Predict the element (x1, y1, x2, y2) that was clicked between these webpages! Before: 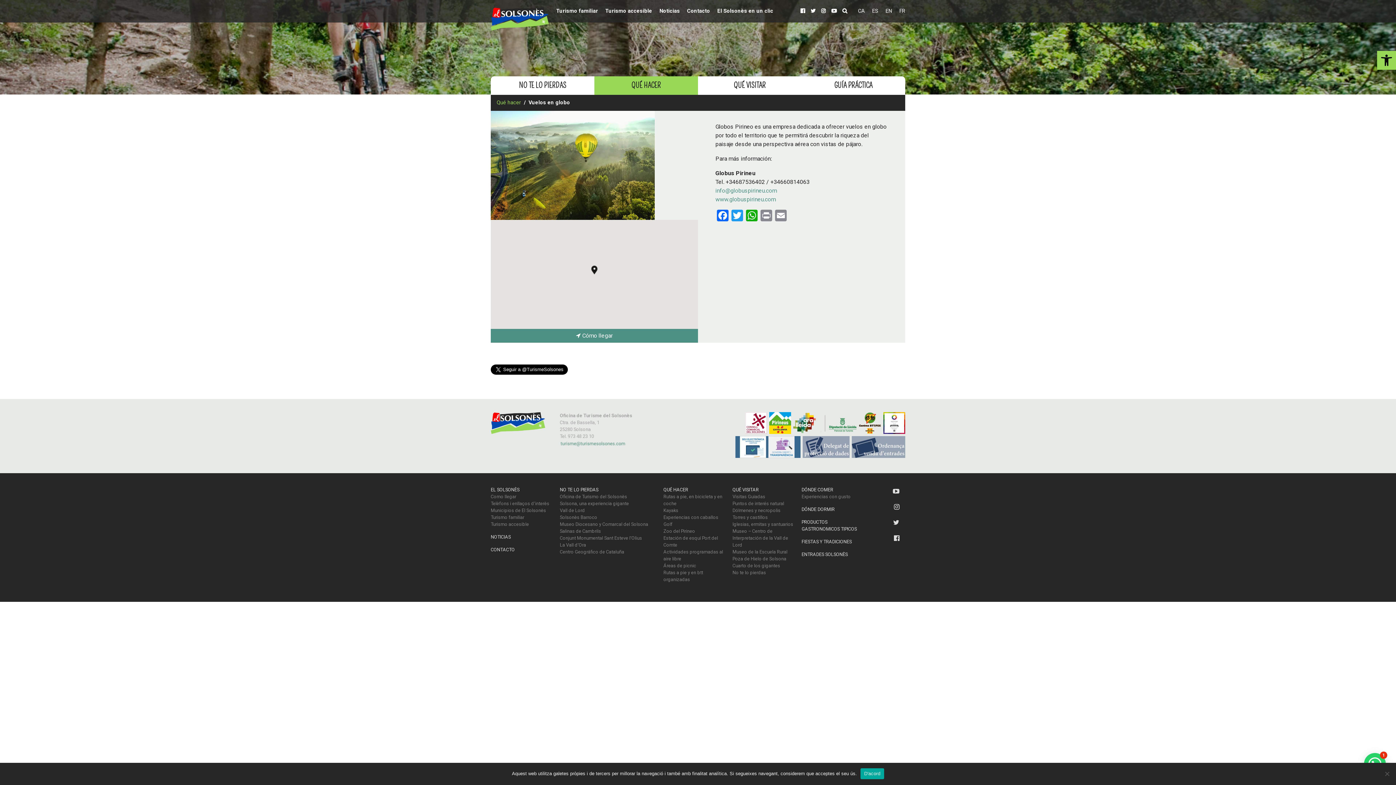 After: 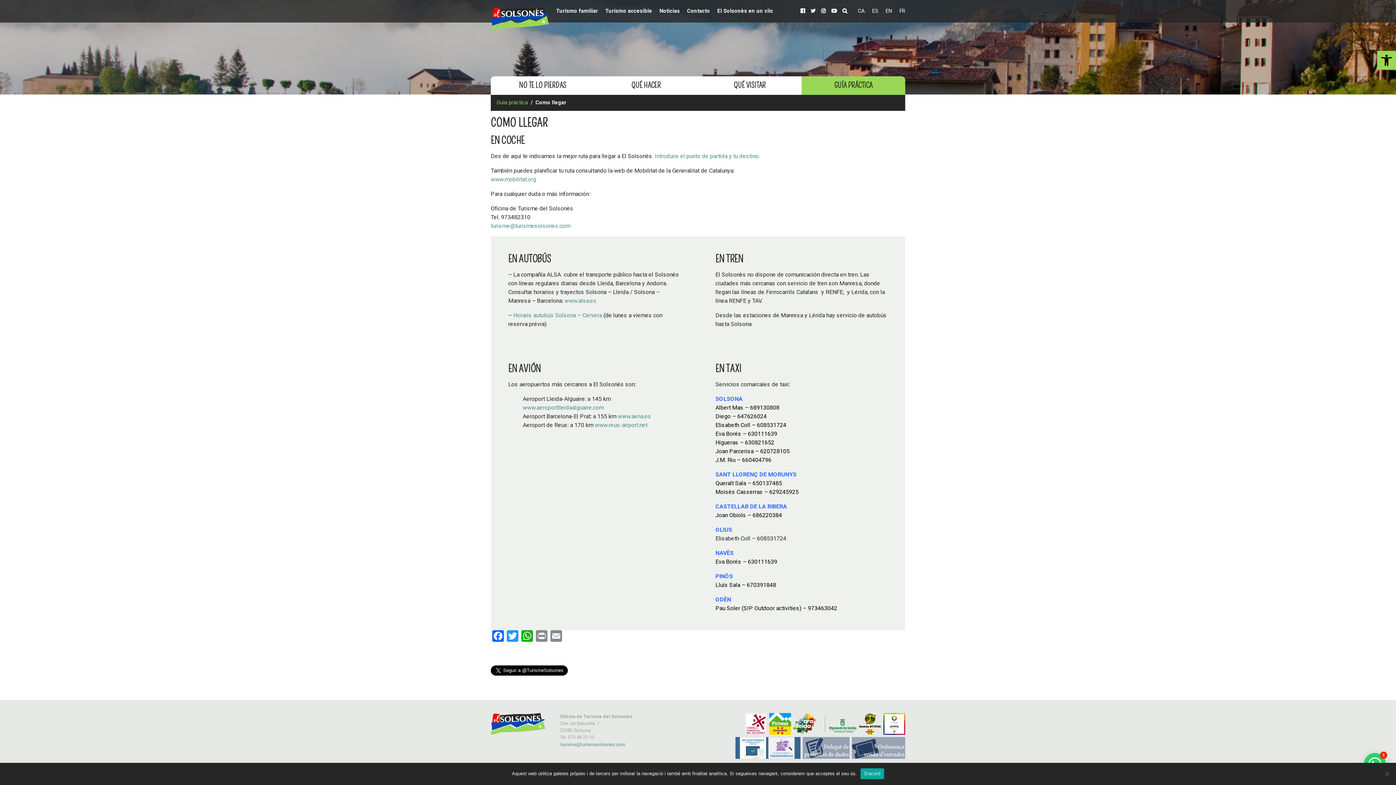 Action: label: Como llegar bbox: (490, 494, 516, 499)